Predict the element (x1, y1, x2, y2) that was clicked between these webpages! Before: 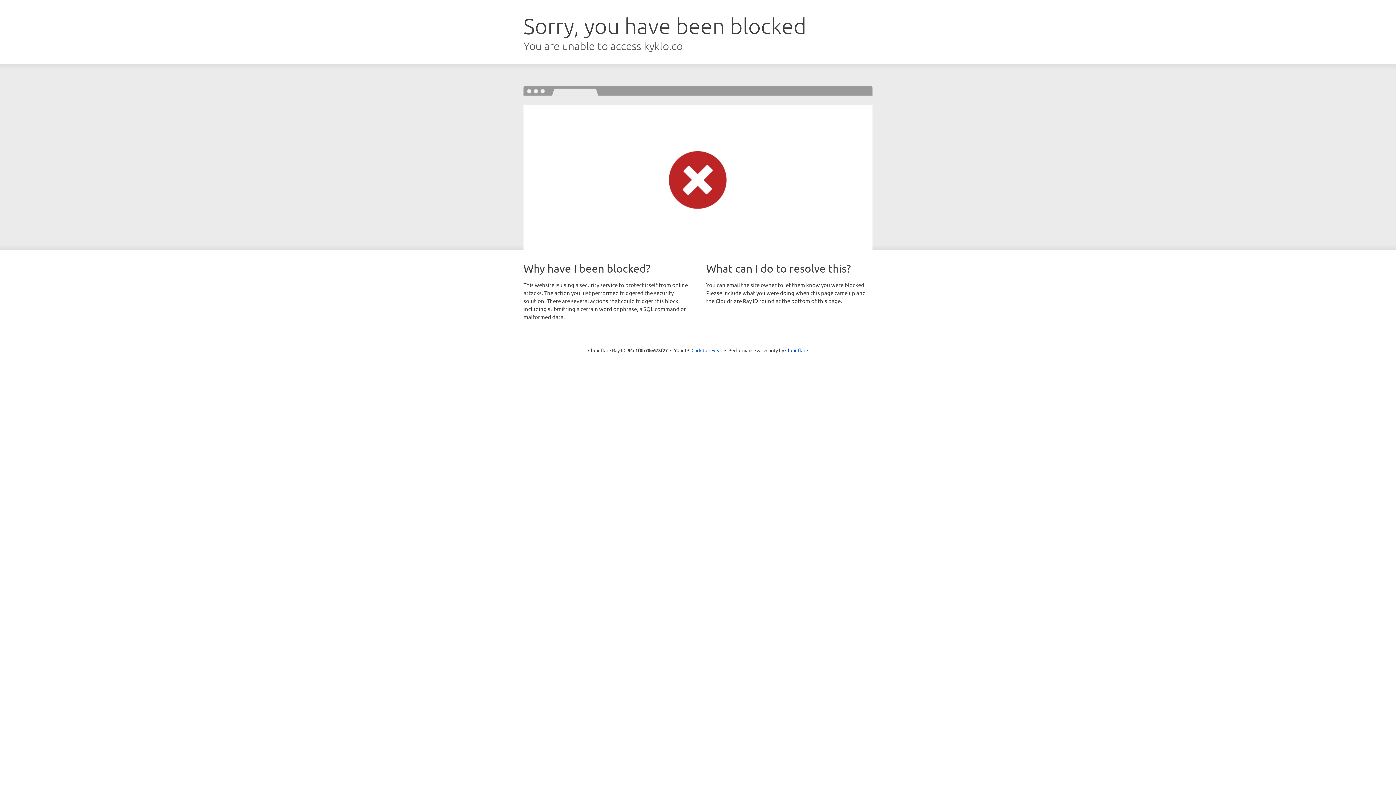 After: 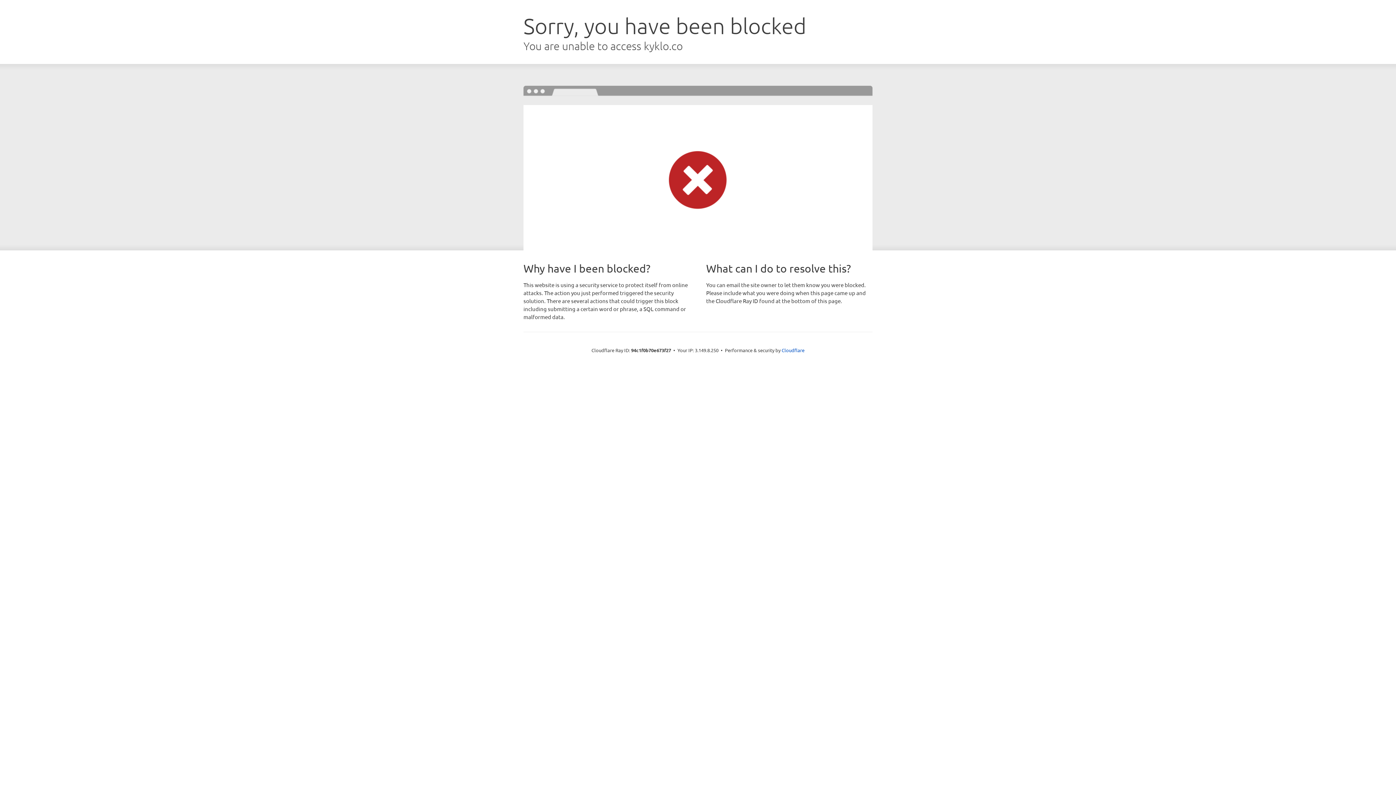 Action: label: Click to reveal bbox: (691, 346, 722, 353)